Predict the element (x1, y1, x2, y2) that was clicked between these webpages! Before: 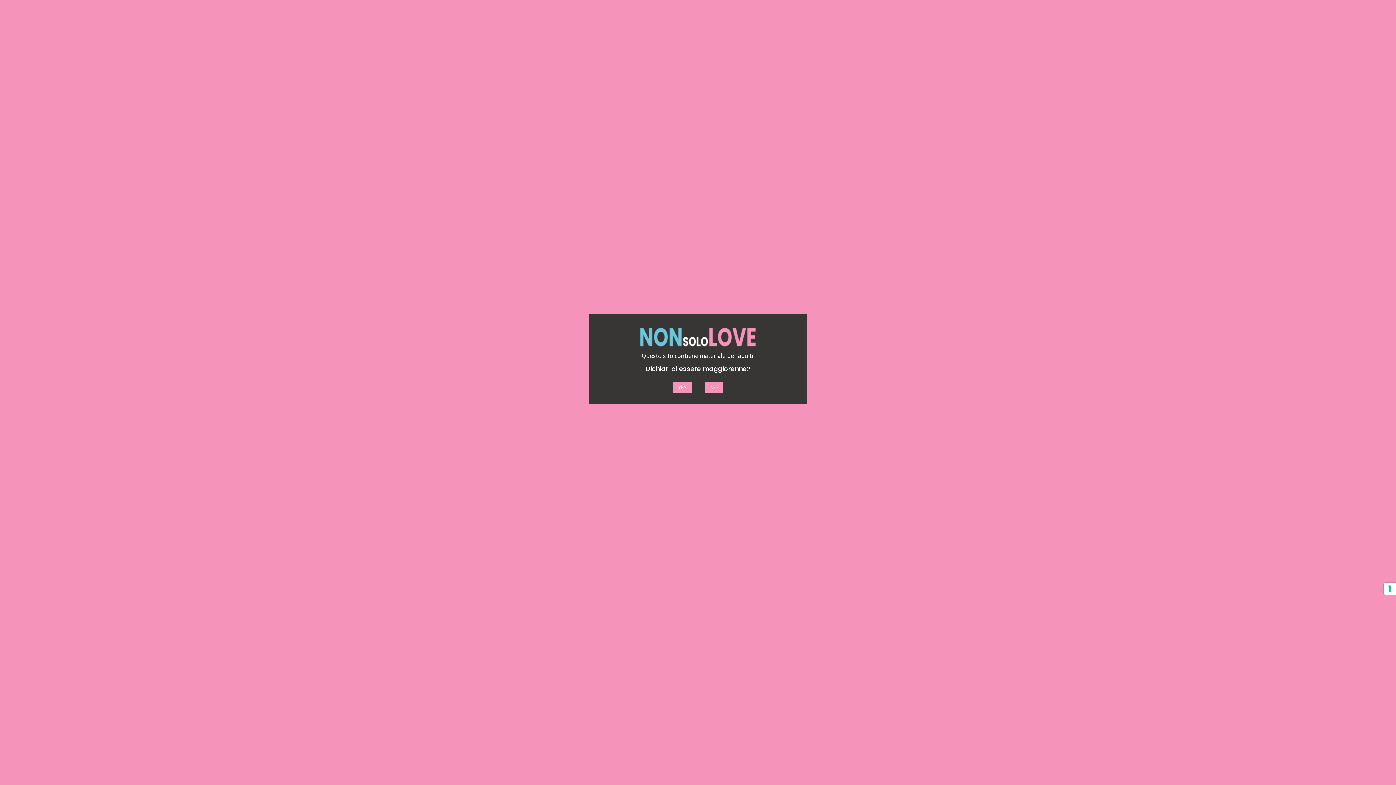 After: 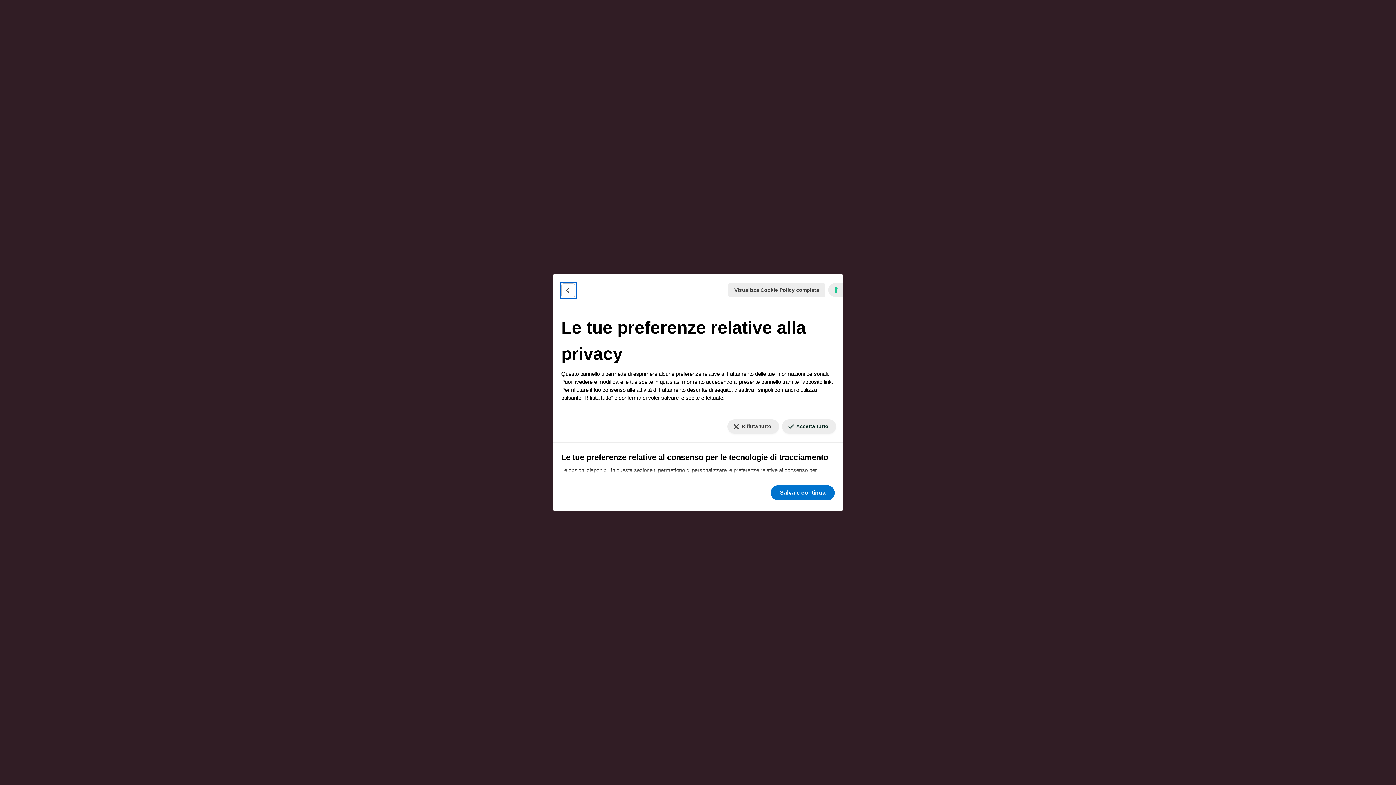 Action: bbox: (1384, 582, 1396, 595) label: Le tue preferenze relative al consenso per le tecnologie di tracciamento